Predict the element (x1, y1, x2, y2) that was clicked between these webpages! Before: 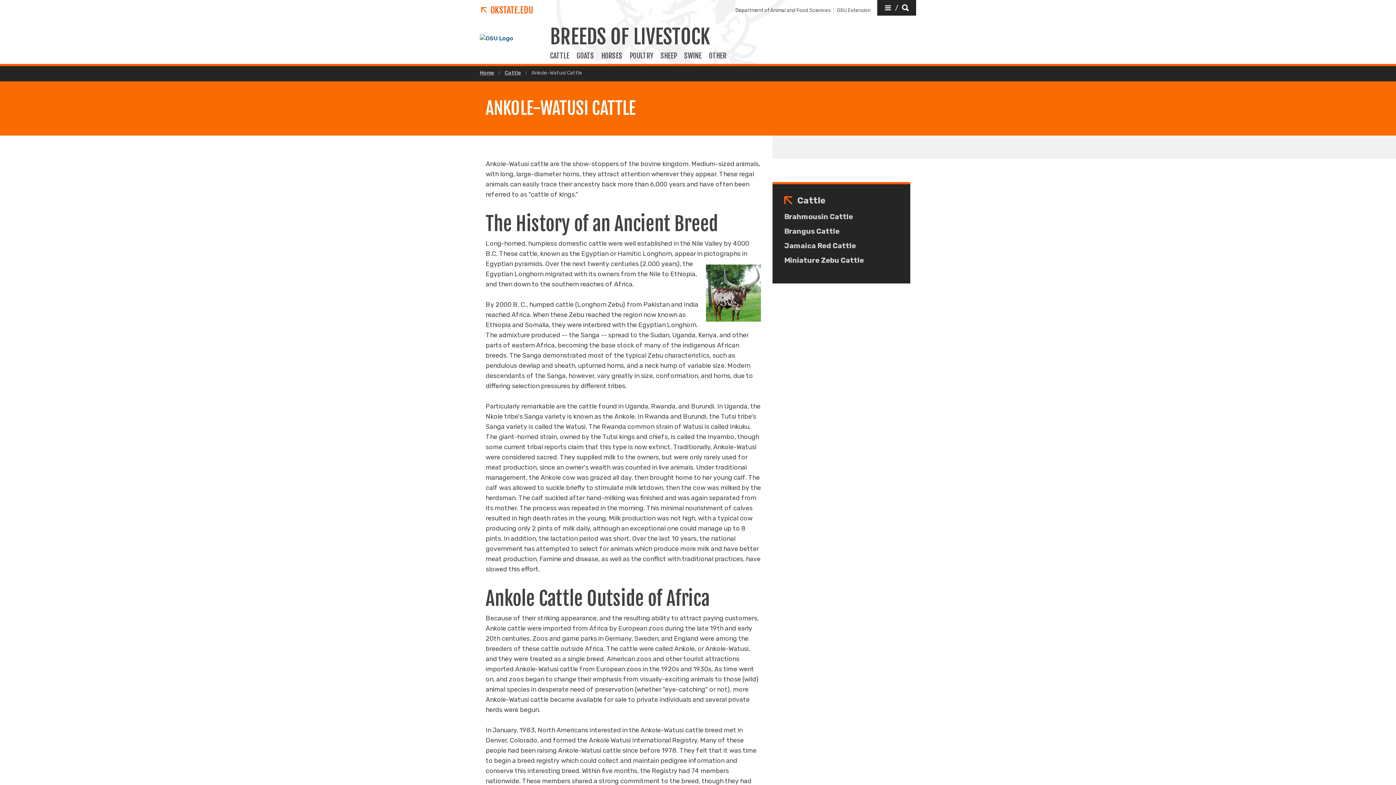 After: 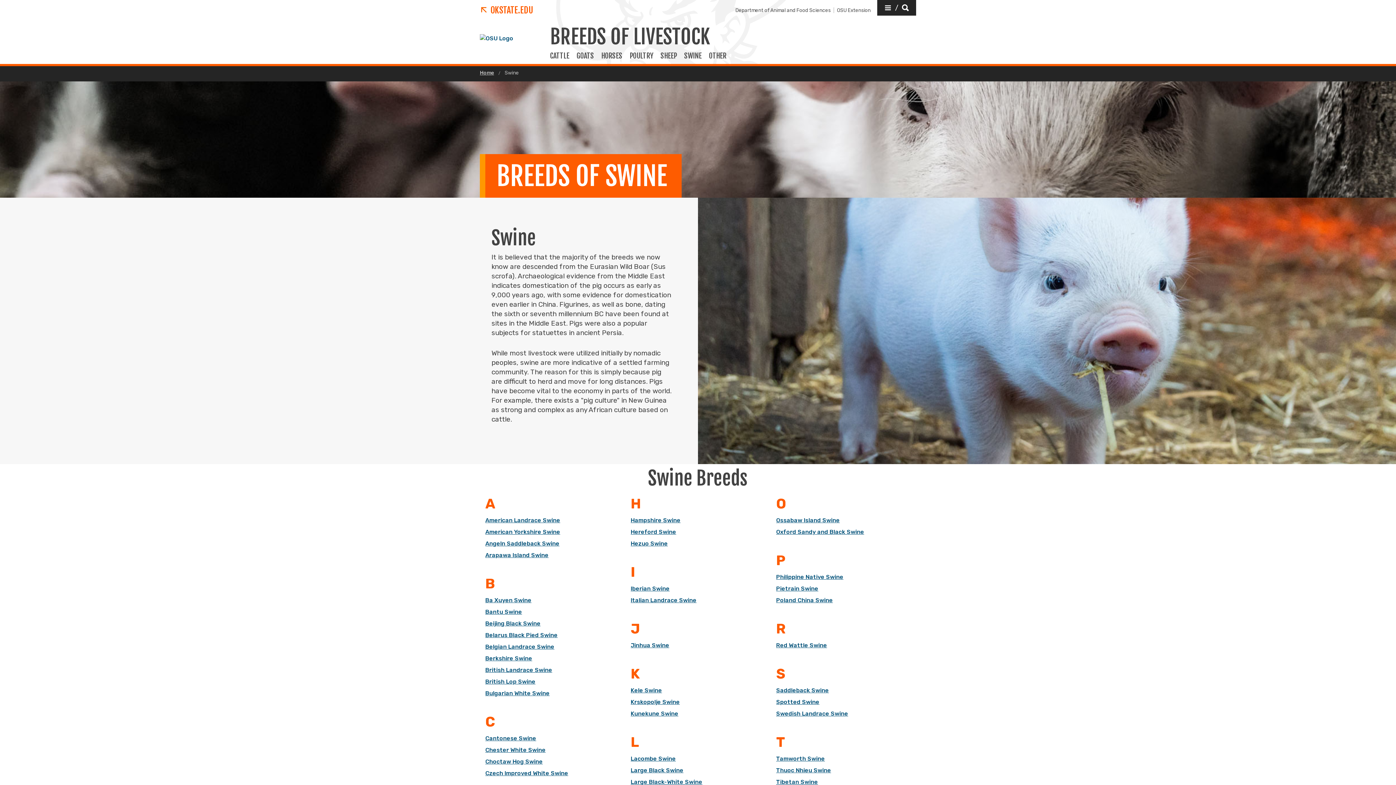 Action: bbox: (680, 51, 705, 66) label: SWINE